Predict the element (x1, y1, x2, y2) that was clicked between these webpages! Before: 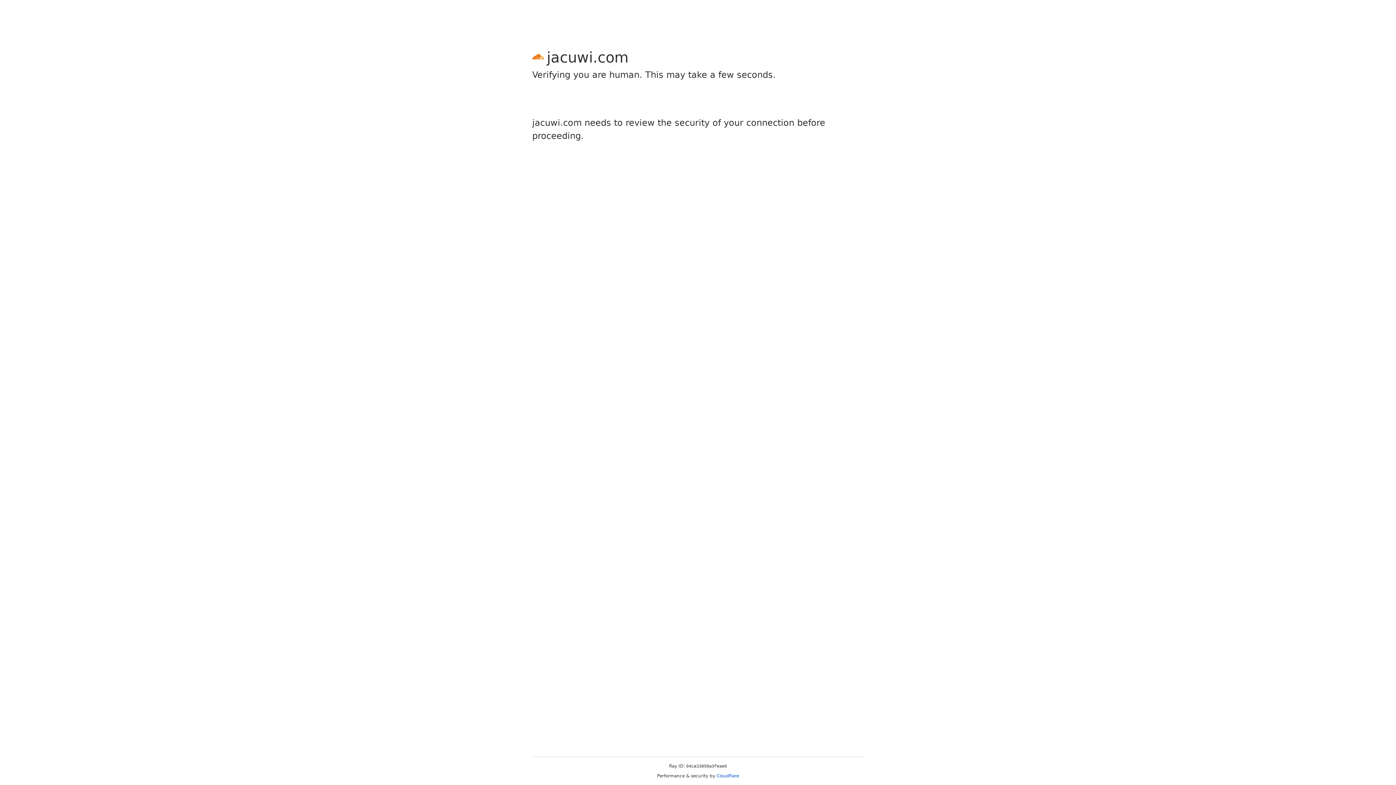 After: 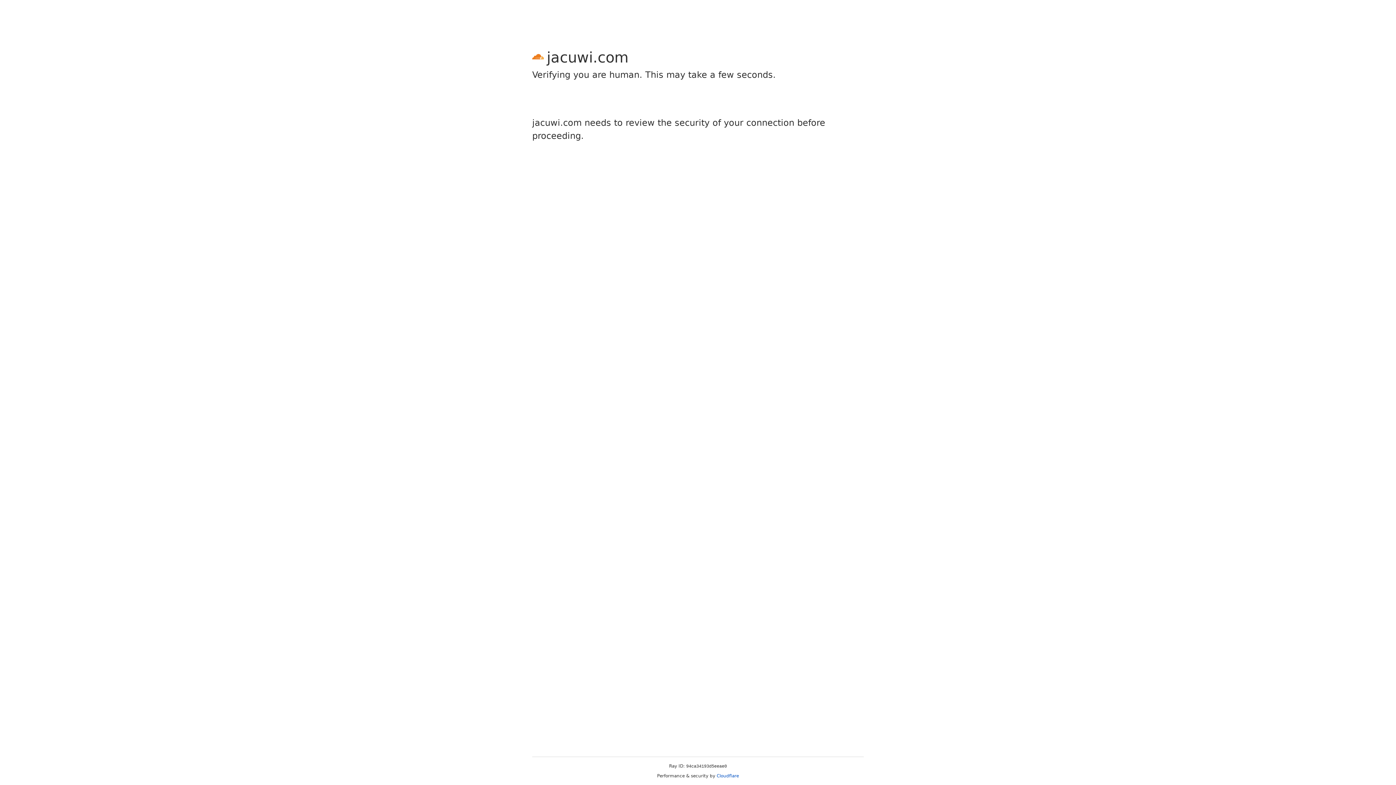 Action: bbox: (716, 773, 739, 778) label: Cloudflare